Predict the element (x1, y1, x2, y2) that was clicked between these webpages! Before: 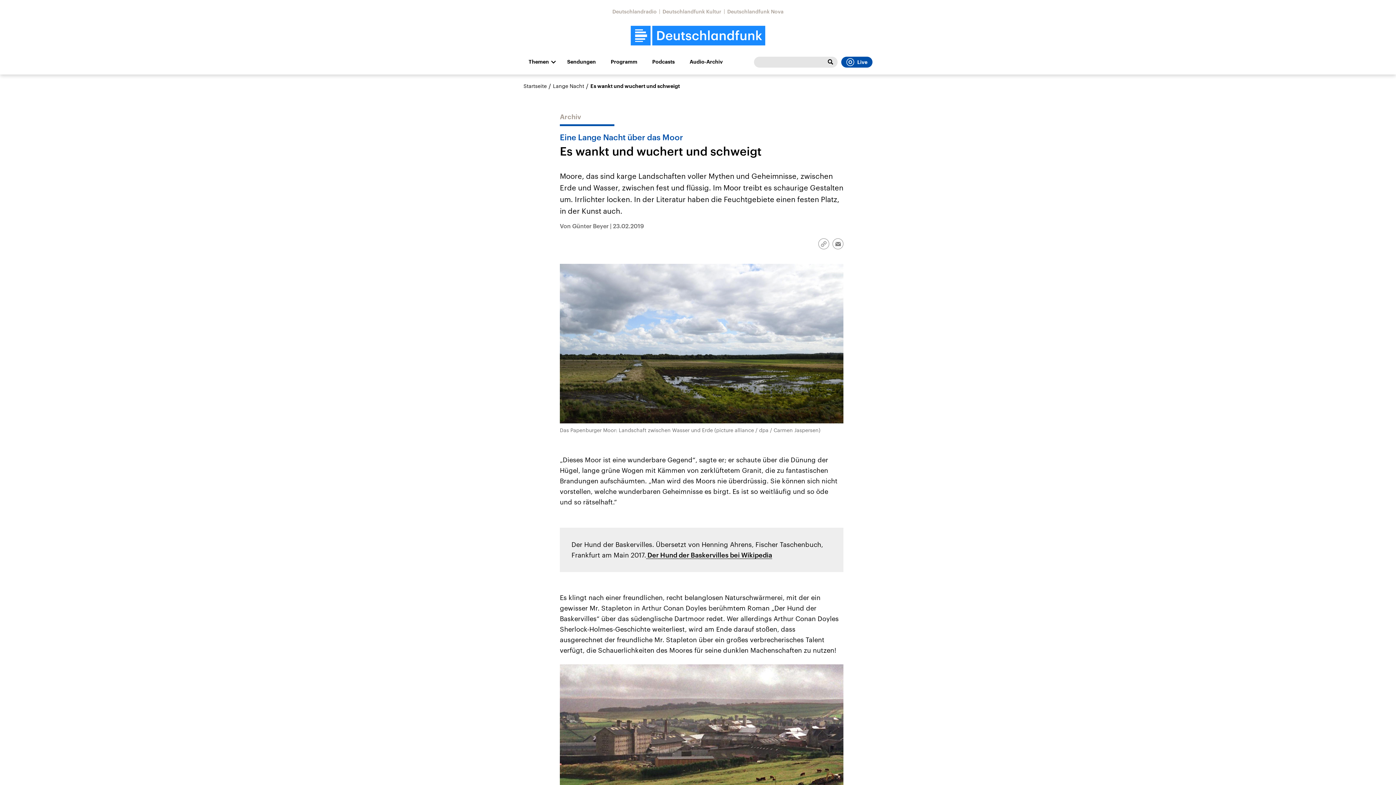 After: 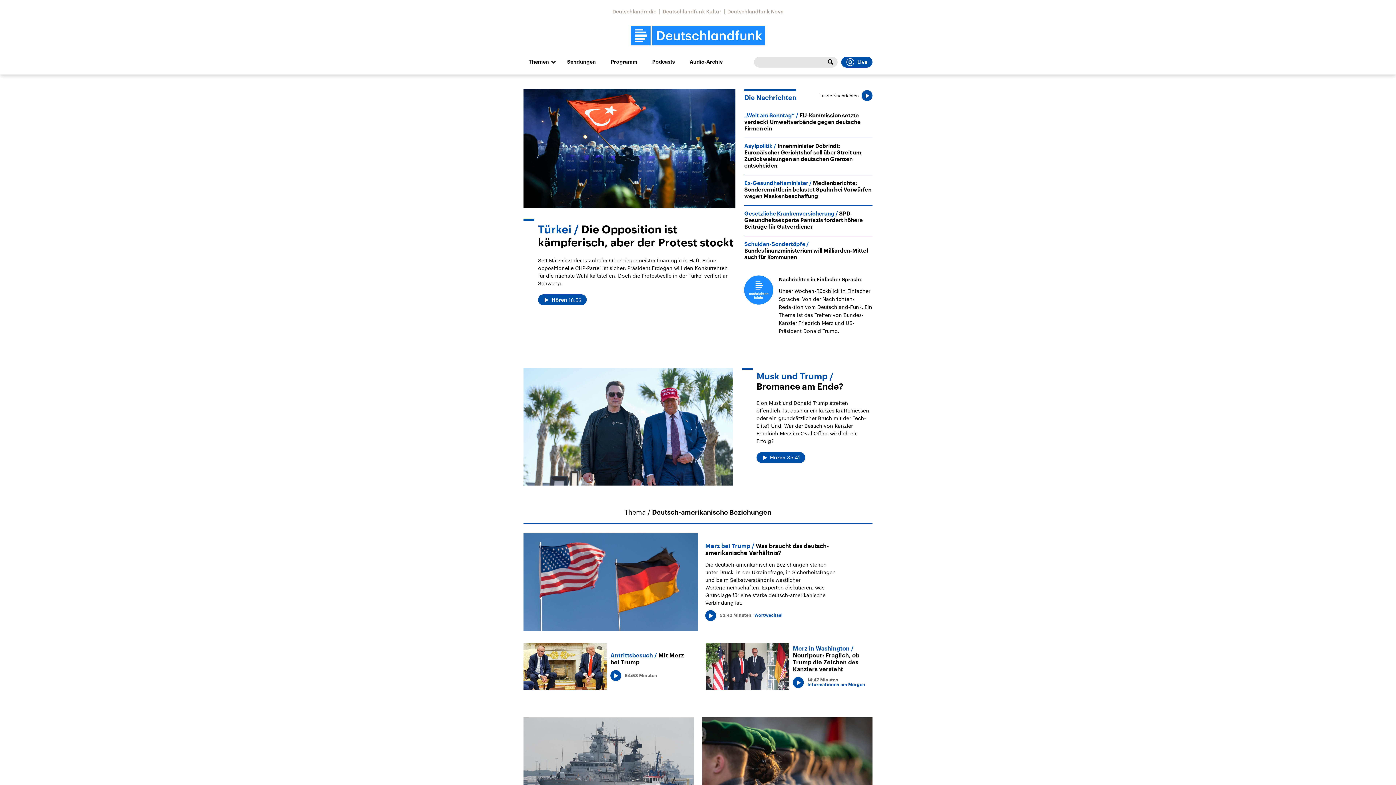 Action: bbox: (523, 82, 546, 89) label: Startseite